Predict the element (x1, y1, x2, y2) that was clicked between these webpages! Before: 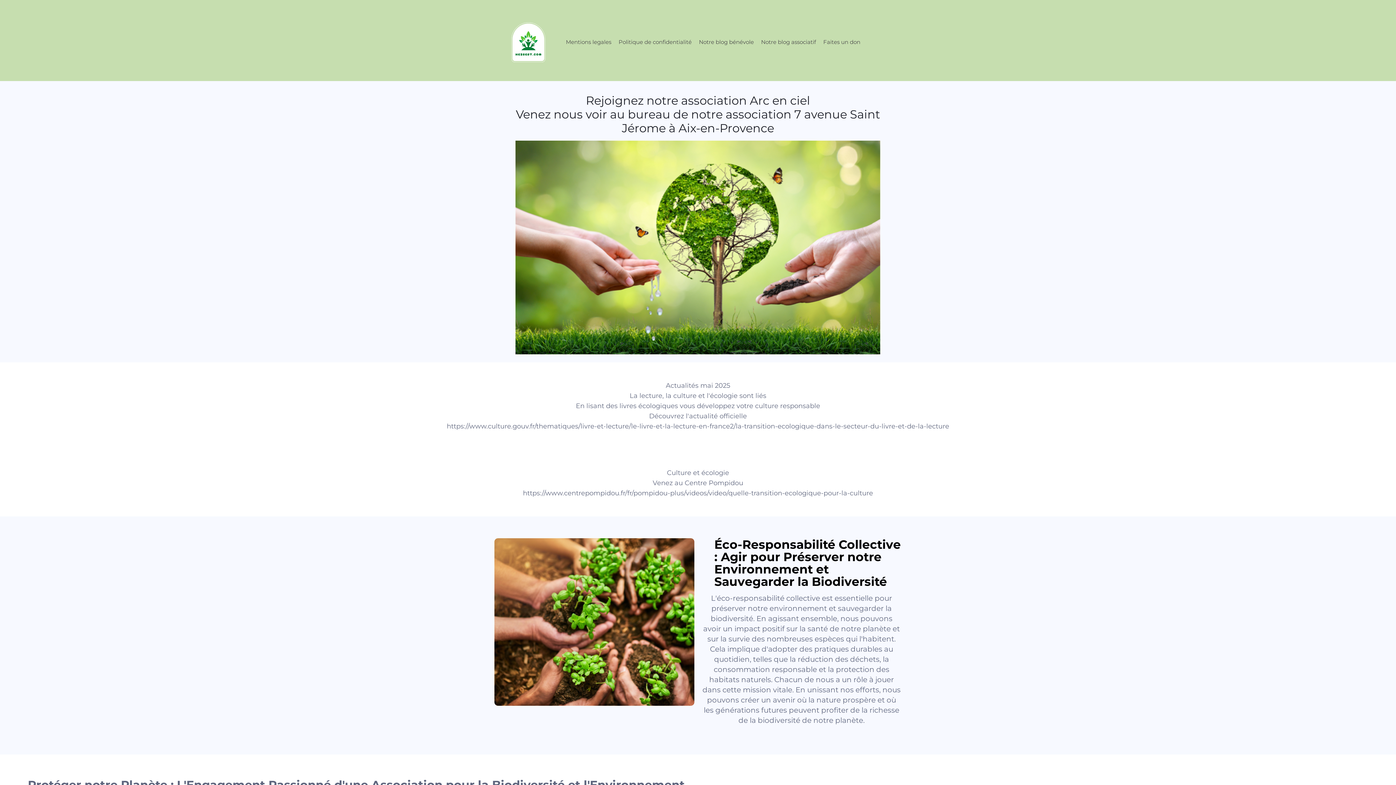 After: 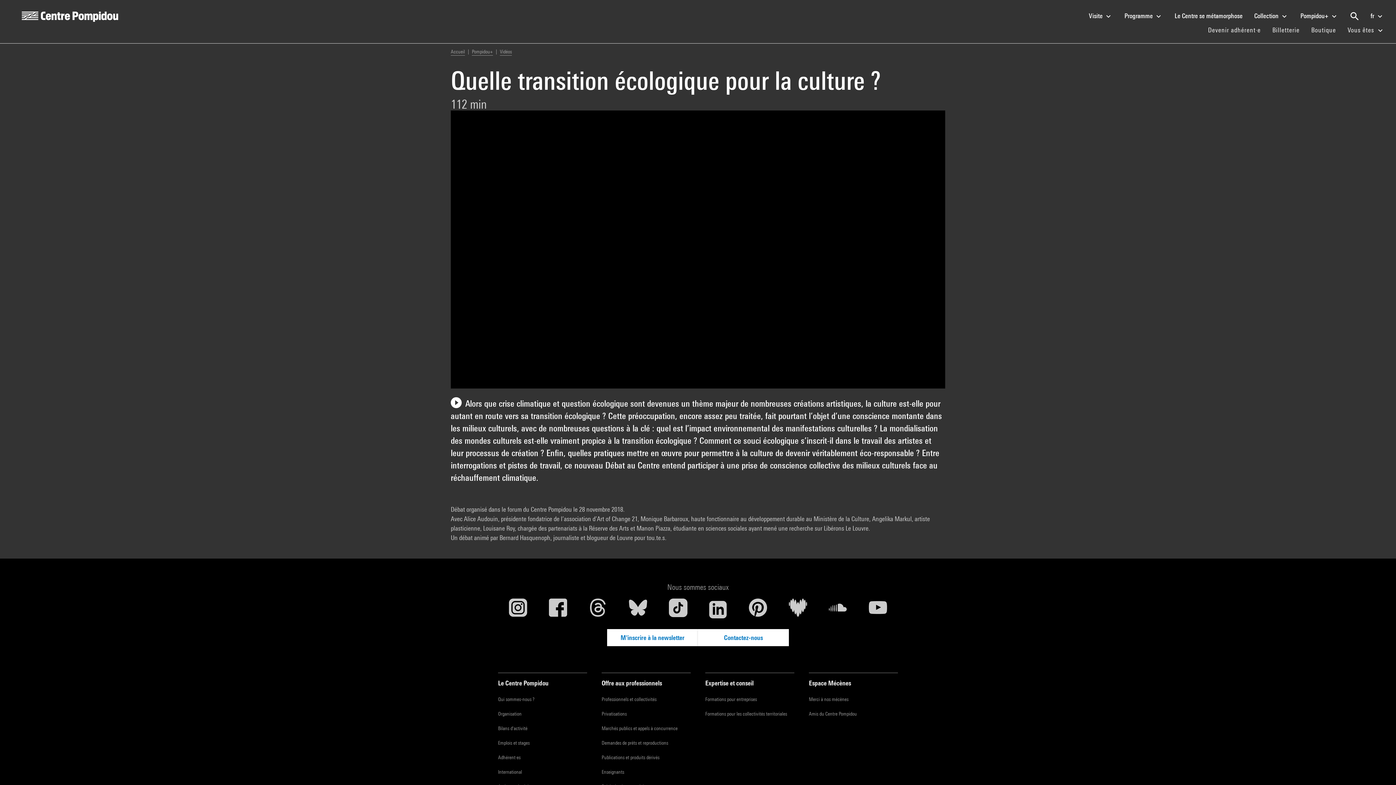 Action: label: https://www.centrepompidou.fr/fr/pompidou-plus/videos/video/quelle-transition-ecologique-pour-la-culture bbox: (523, 489, 873, 497)